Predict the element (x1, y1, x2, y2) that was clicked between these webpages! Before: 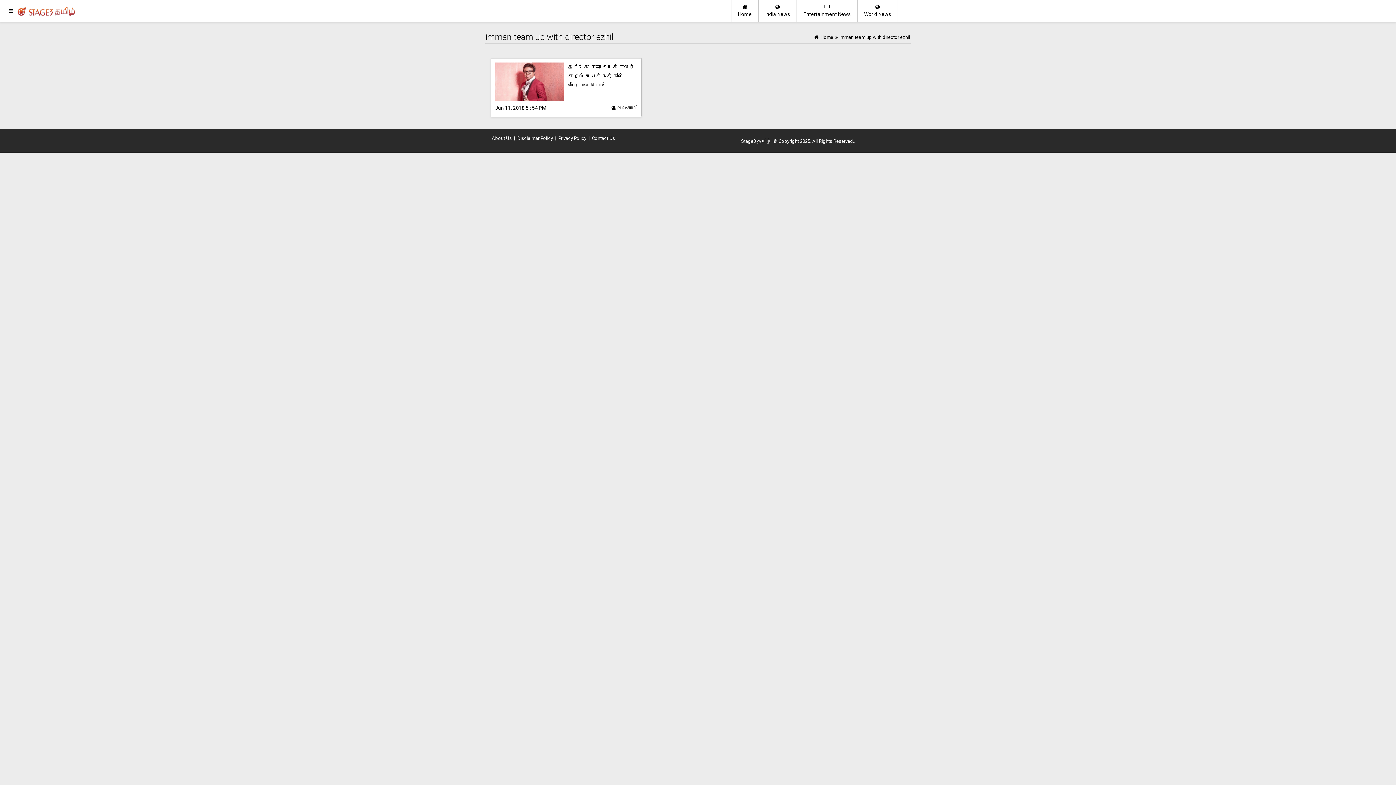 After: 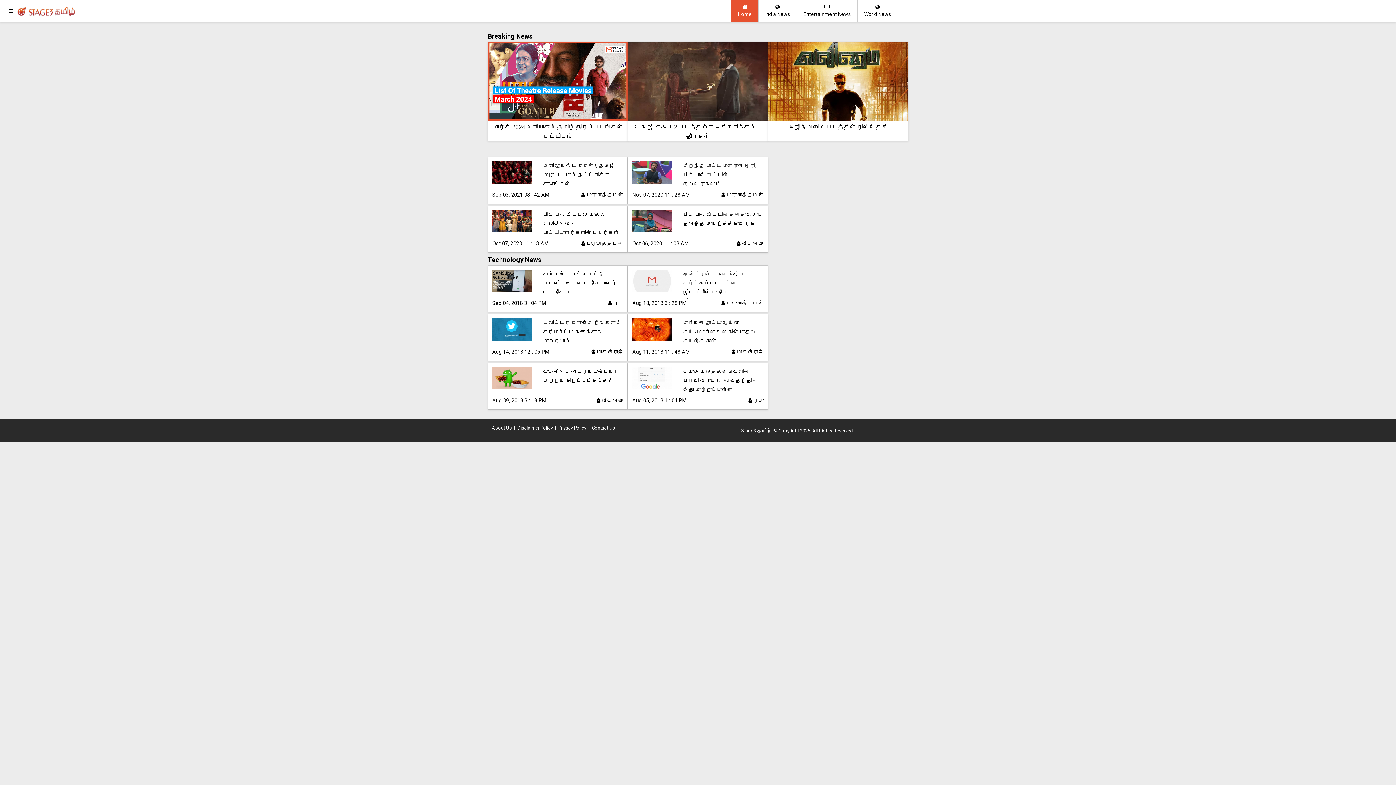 Action: label: 
Home bbox: (731, 0, 758, 21)